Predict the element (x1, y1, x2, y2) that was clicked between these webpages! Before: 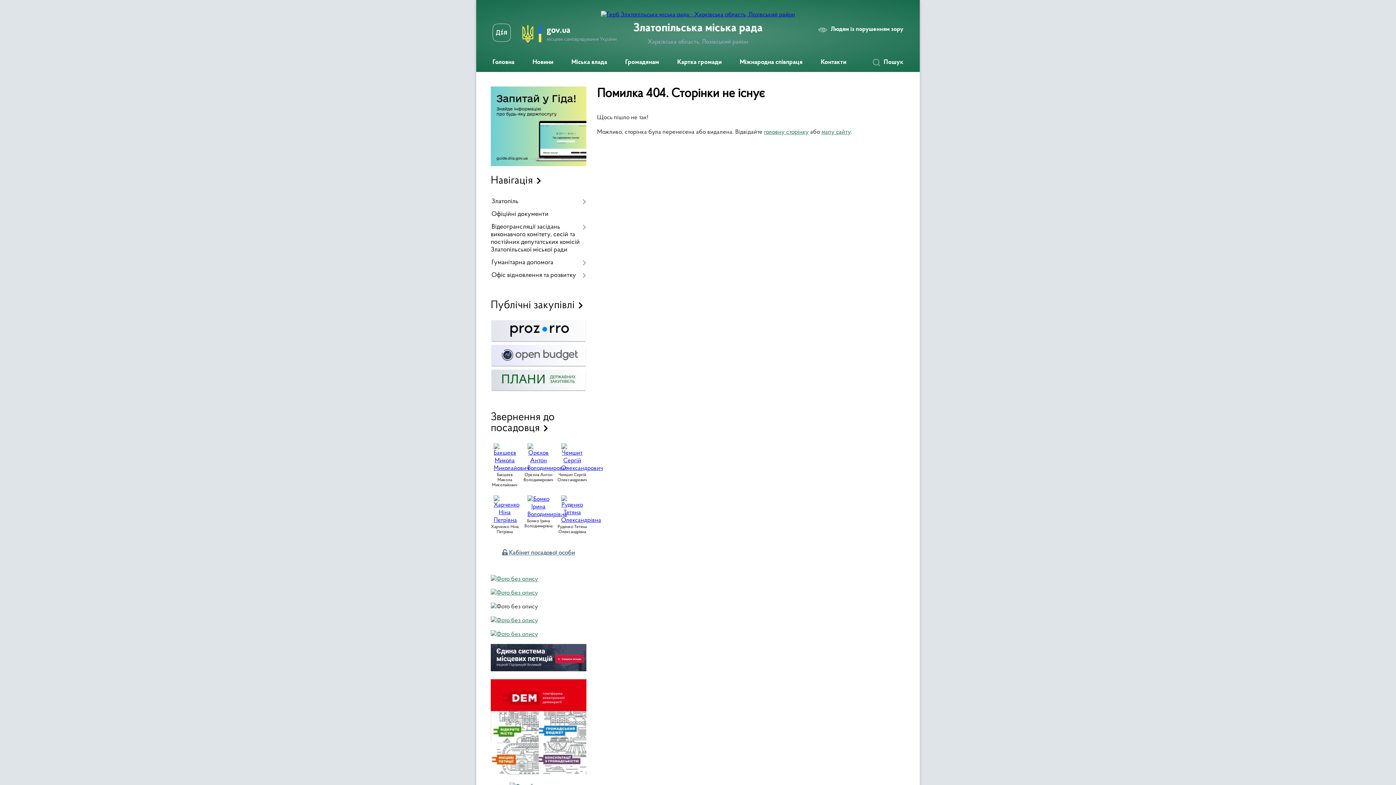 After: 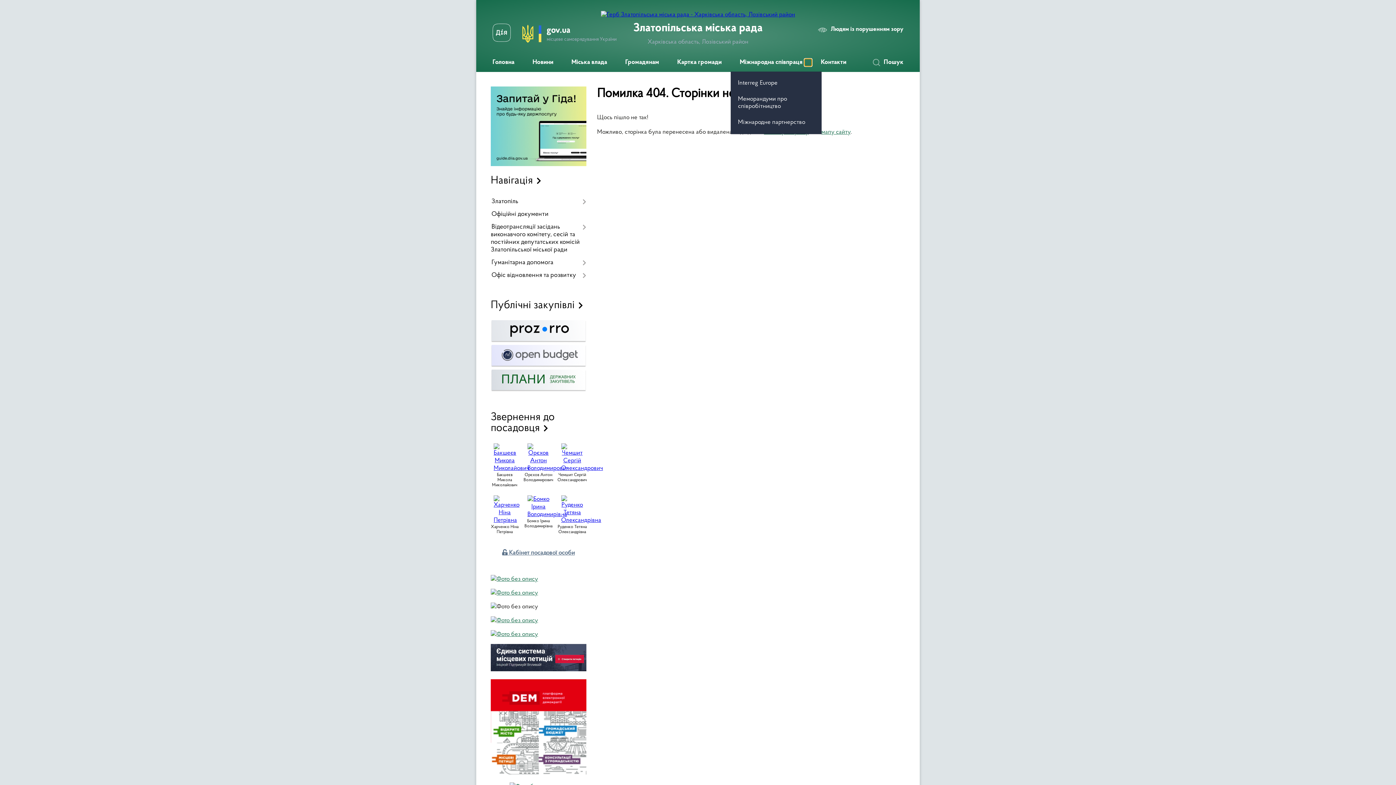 Action: label: Показати підменю bbox: (804, 58, 812, 66)